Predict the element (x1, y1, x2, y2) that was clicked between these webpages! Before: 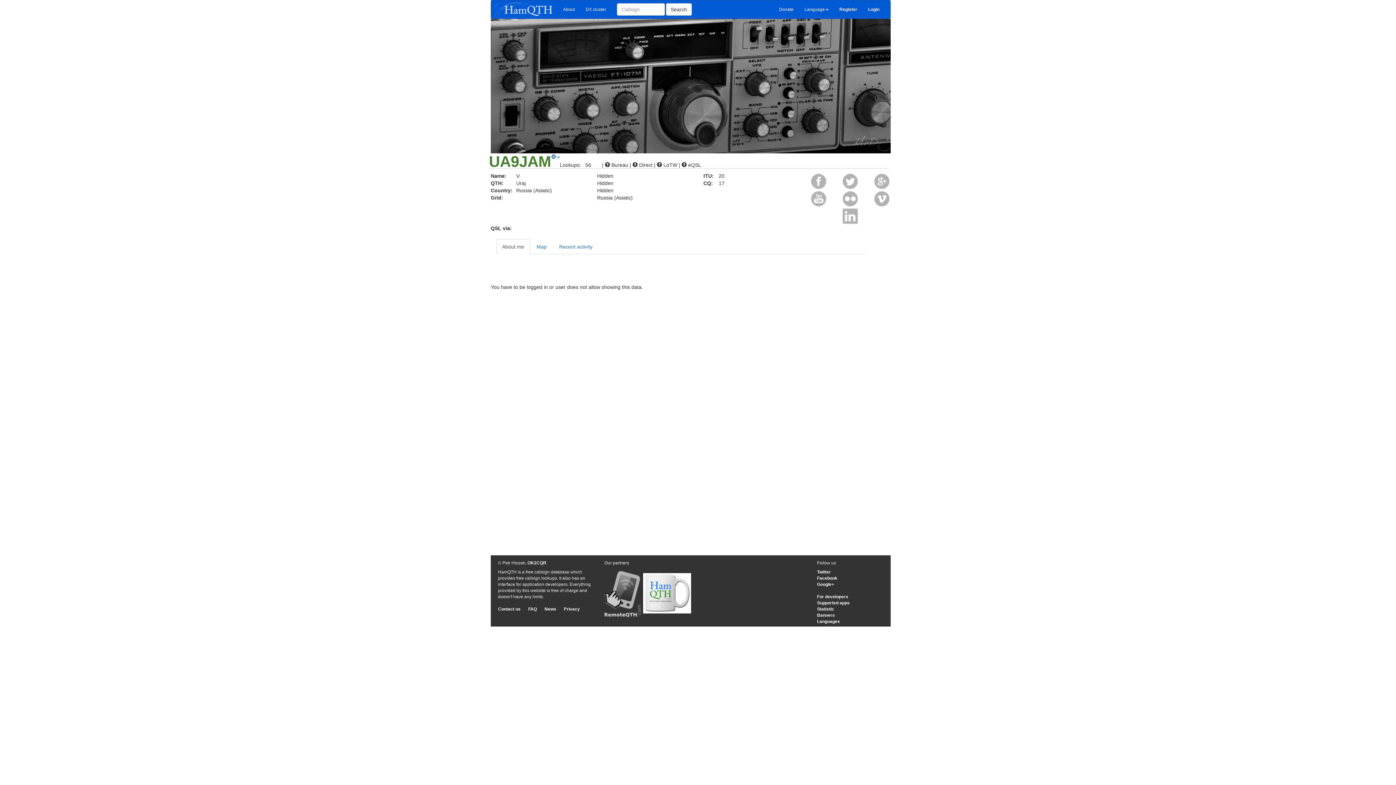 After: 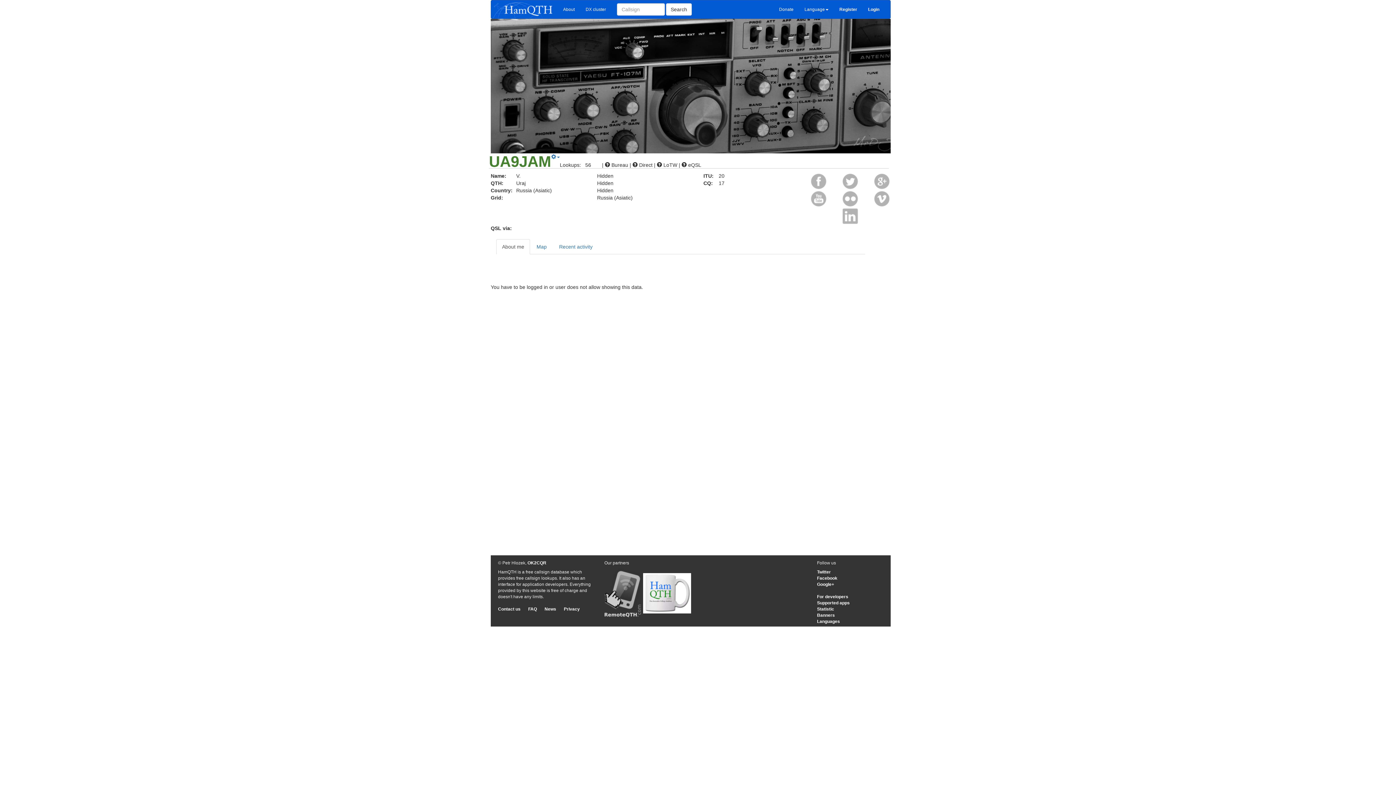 Action: bbox: (496, 239, 530, 254) label: About me